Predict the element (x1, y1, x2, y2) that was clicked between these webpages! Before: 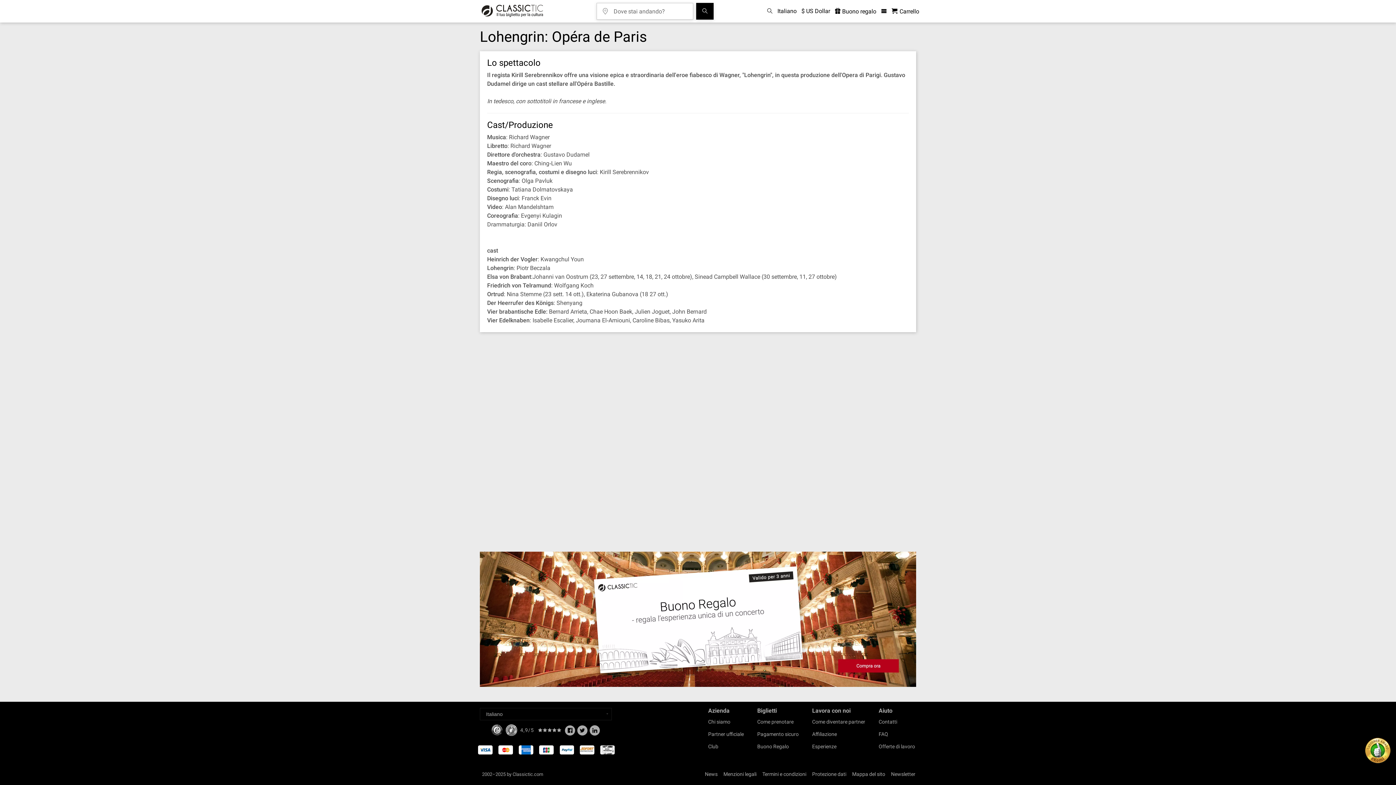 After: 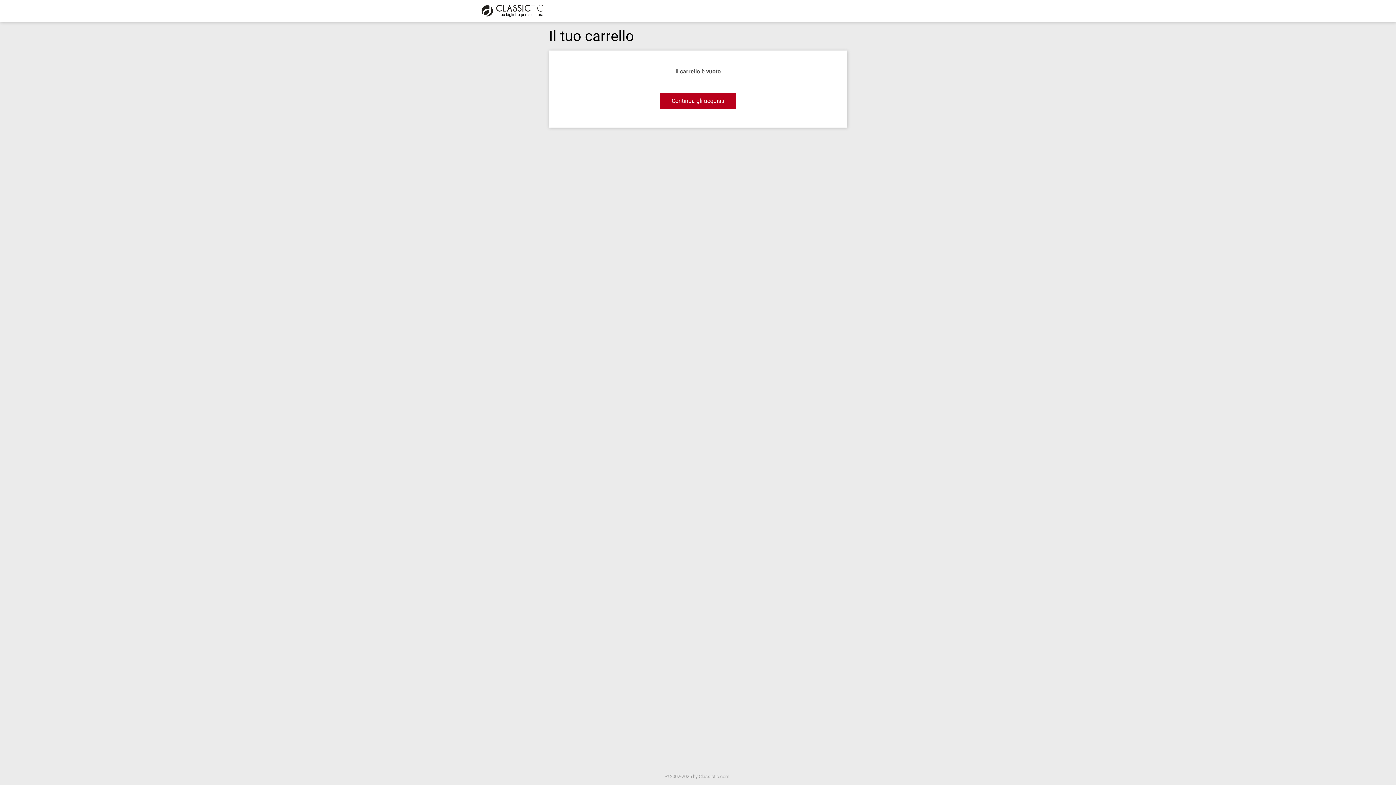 Action: bbox: (891, 8, 919, 14) label: Carrello  - Classictic.com